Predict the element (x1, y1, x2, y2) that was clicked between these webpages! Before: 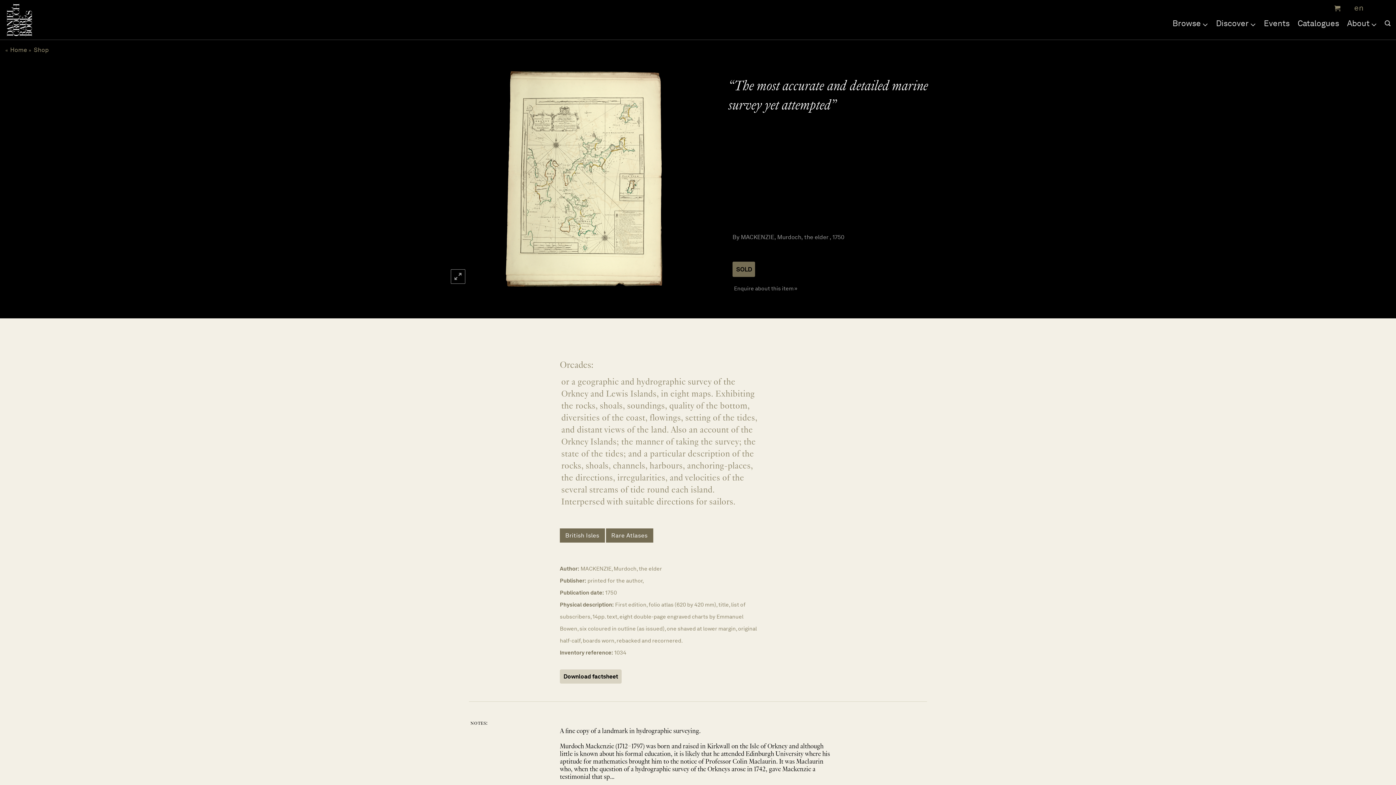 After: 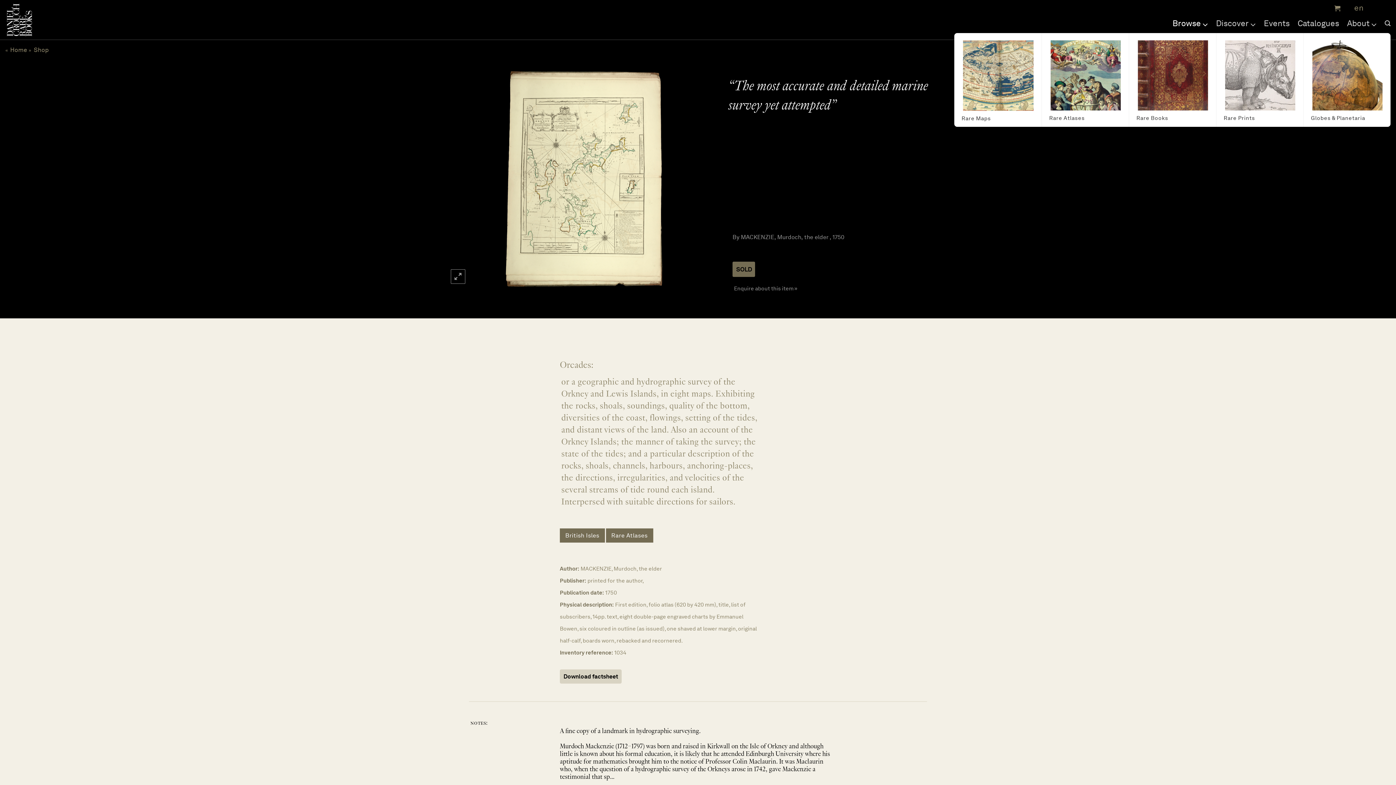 Action: bbox: (1172, 13, 1208, 33) label: Browse